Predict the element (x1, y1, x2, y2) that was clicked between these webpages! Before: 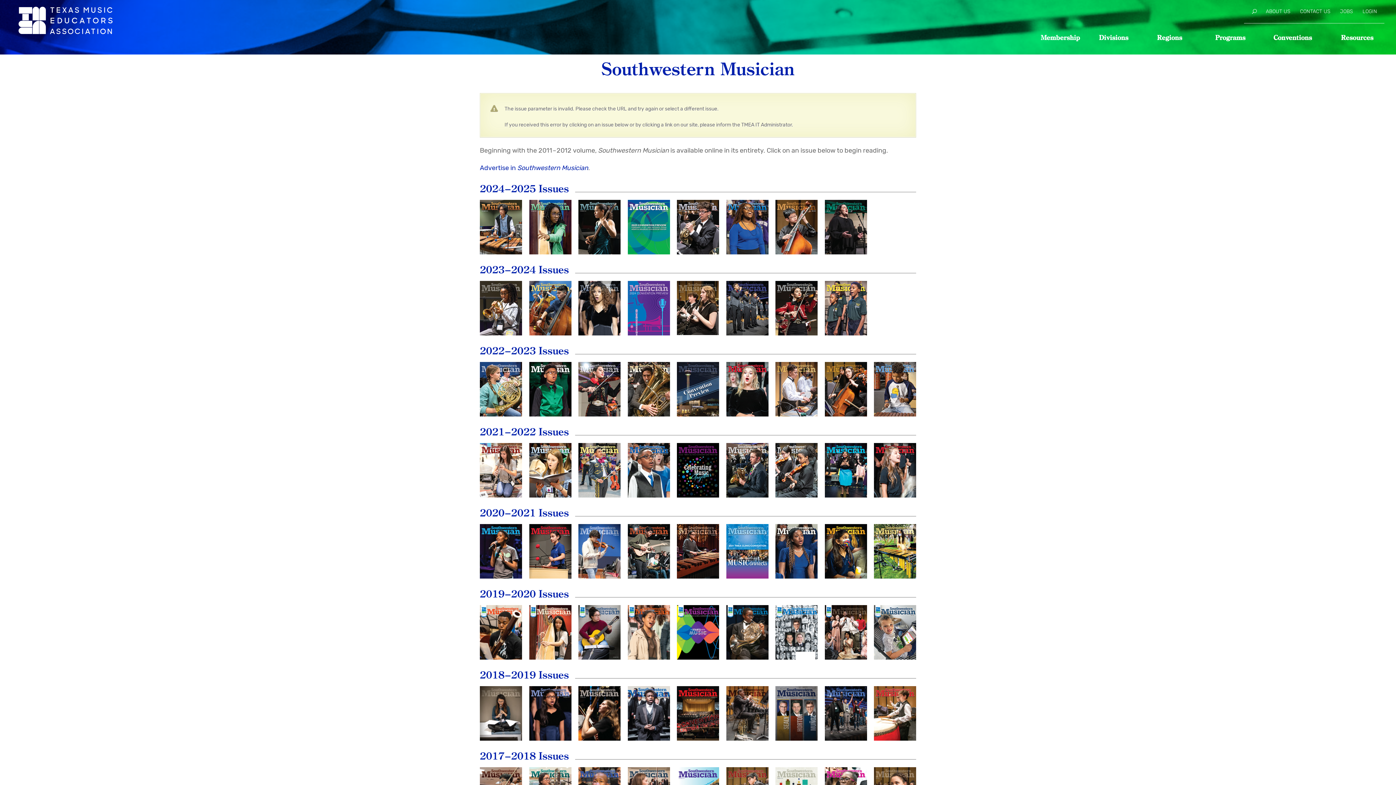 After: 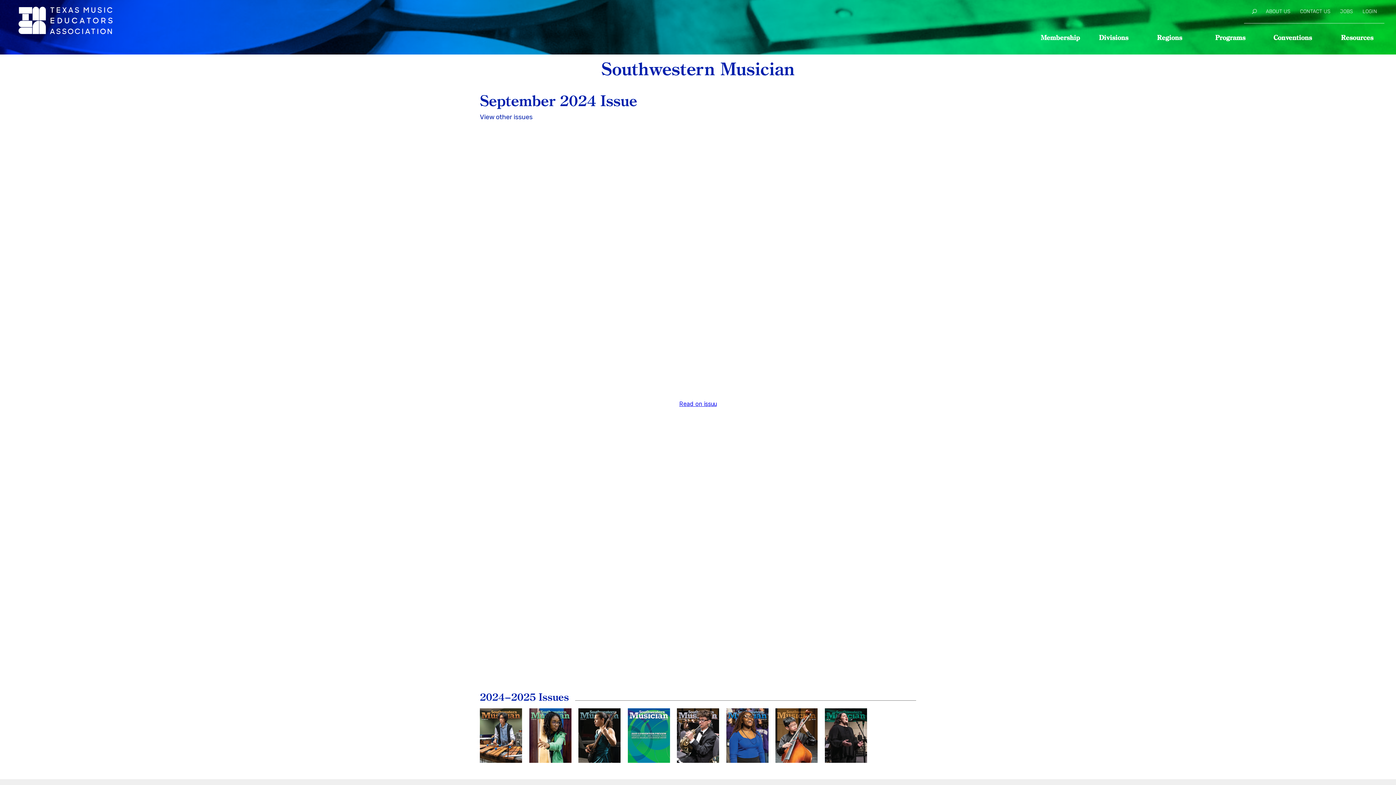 Action: label: September
2024 bbox: (480, 200, 522, 254)